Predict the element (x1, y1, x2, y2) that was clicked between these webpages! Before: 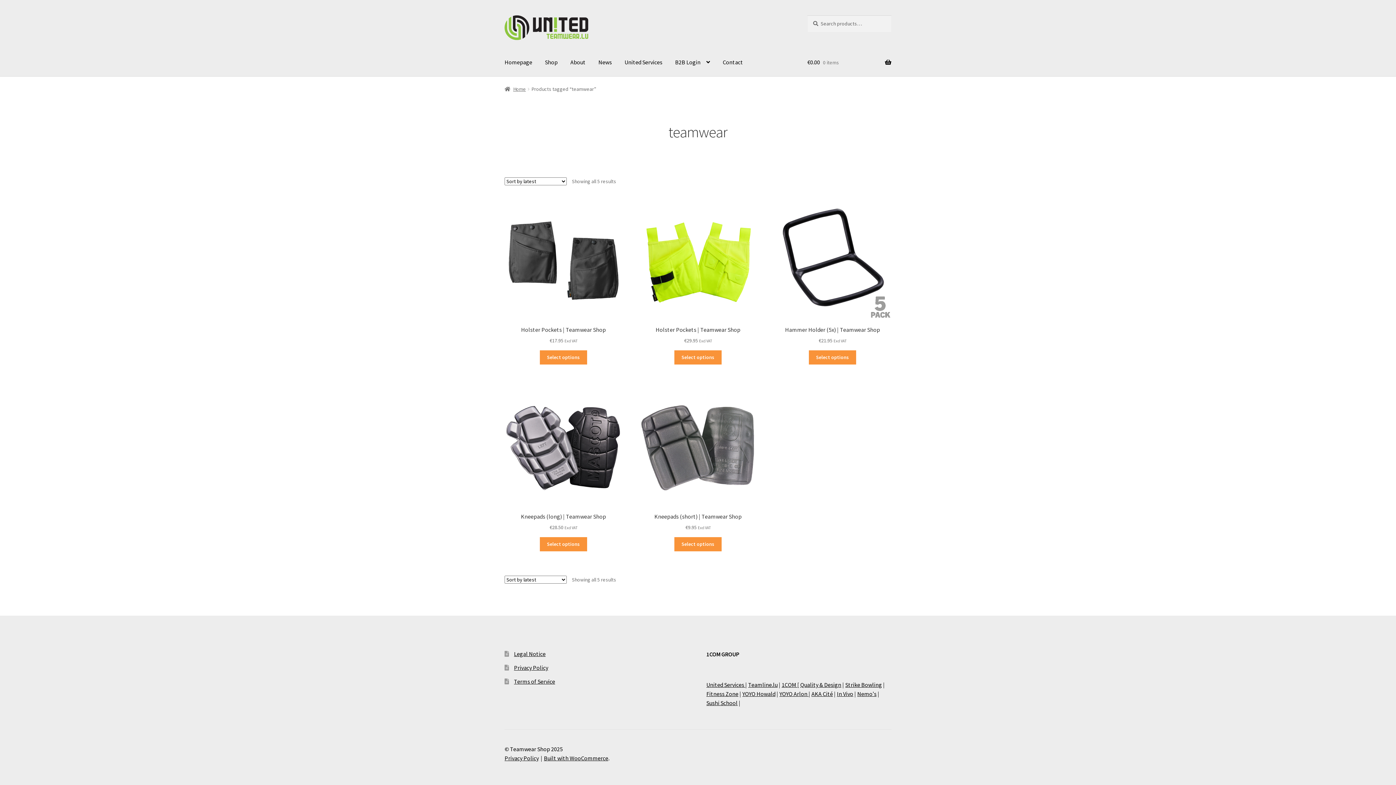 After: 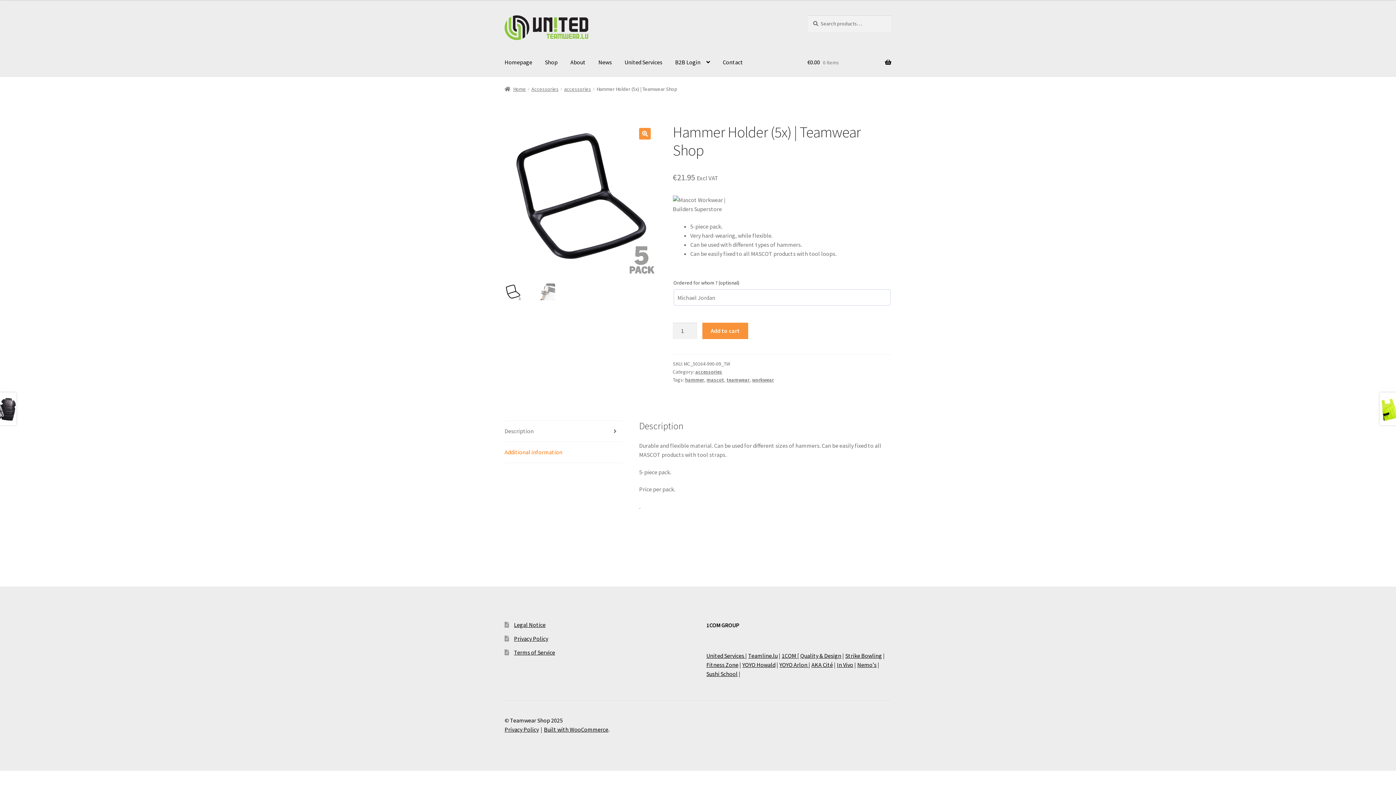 Action: label: Hammer Holder (5x) | Teamwear Shop
€21.95 Excl VAT bbox: (773, 200, 891, 344)